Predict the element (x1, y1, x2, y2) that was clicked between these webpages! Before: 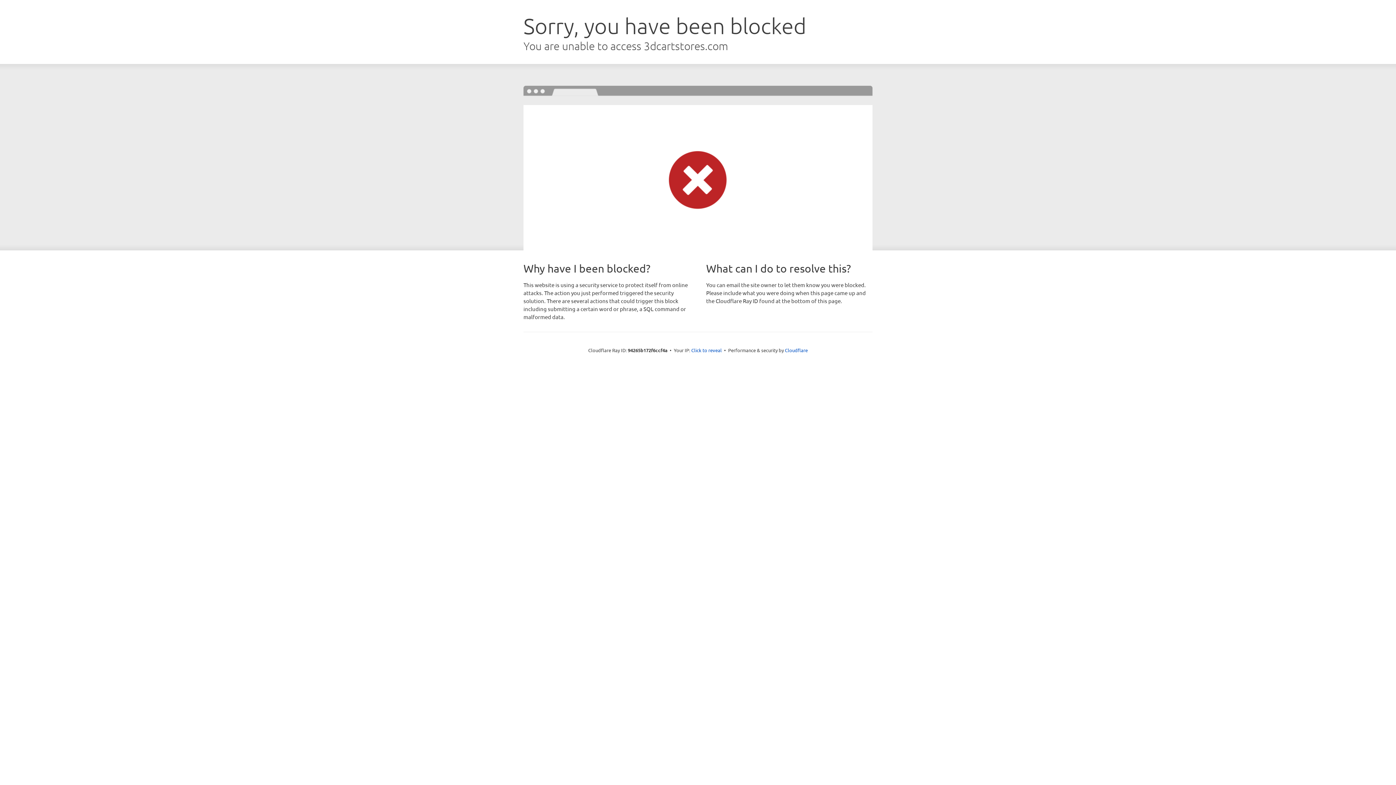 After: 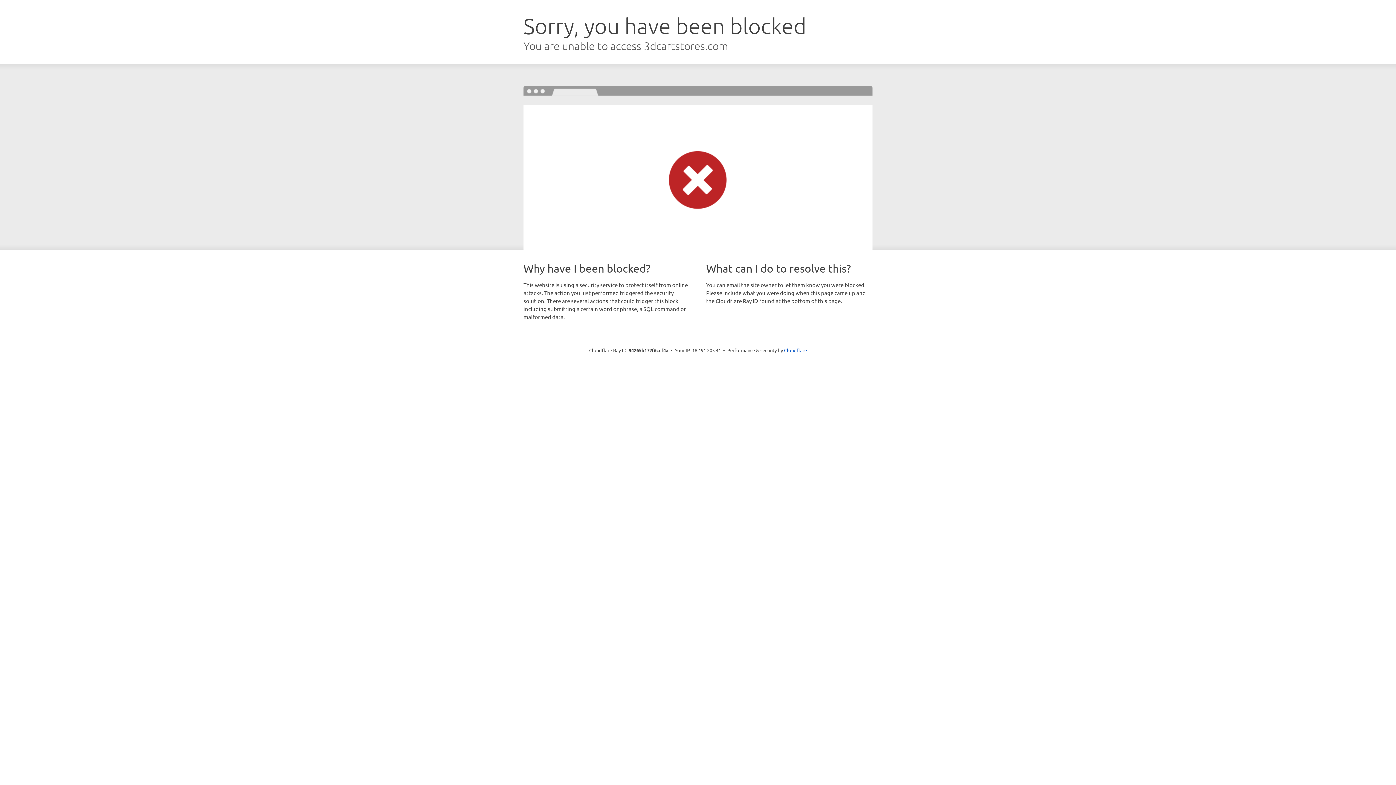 Action: bbox: (691, 346, 722, 353) label: Click to reveal